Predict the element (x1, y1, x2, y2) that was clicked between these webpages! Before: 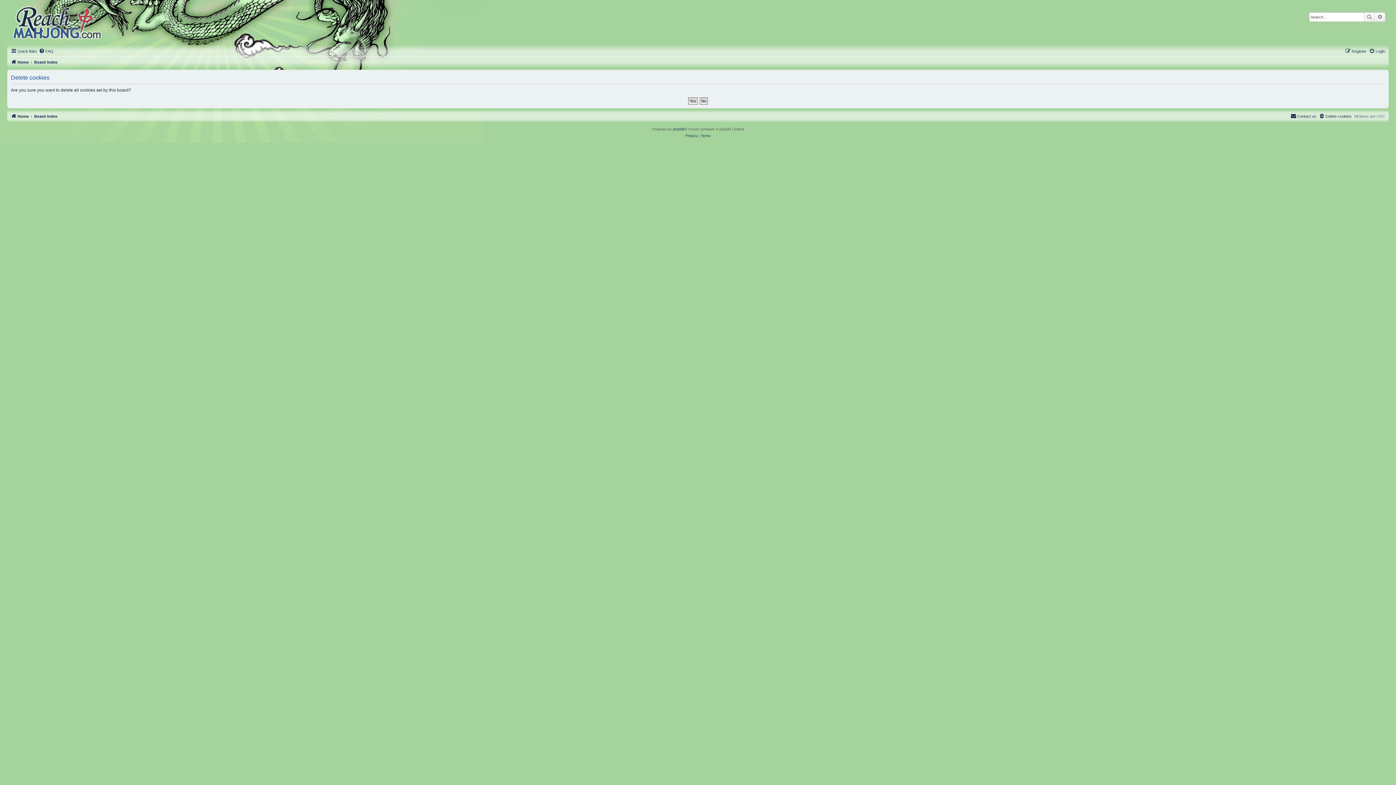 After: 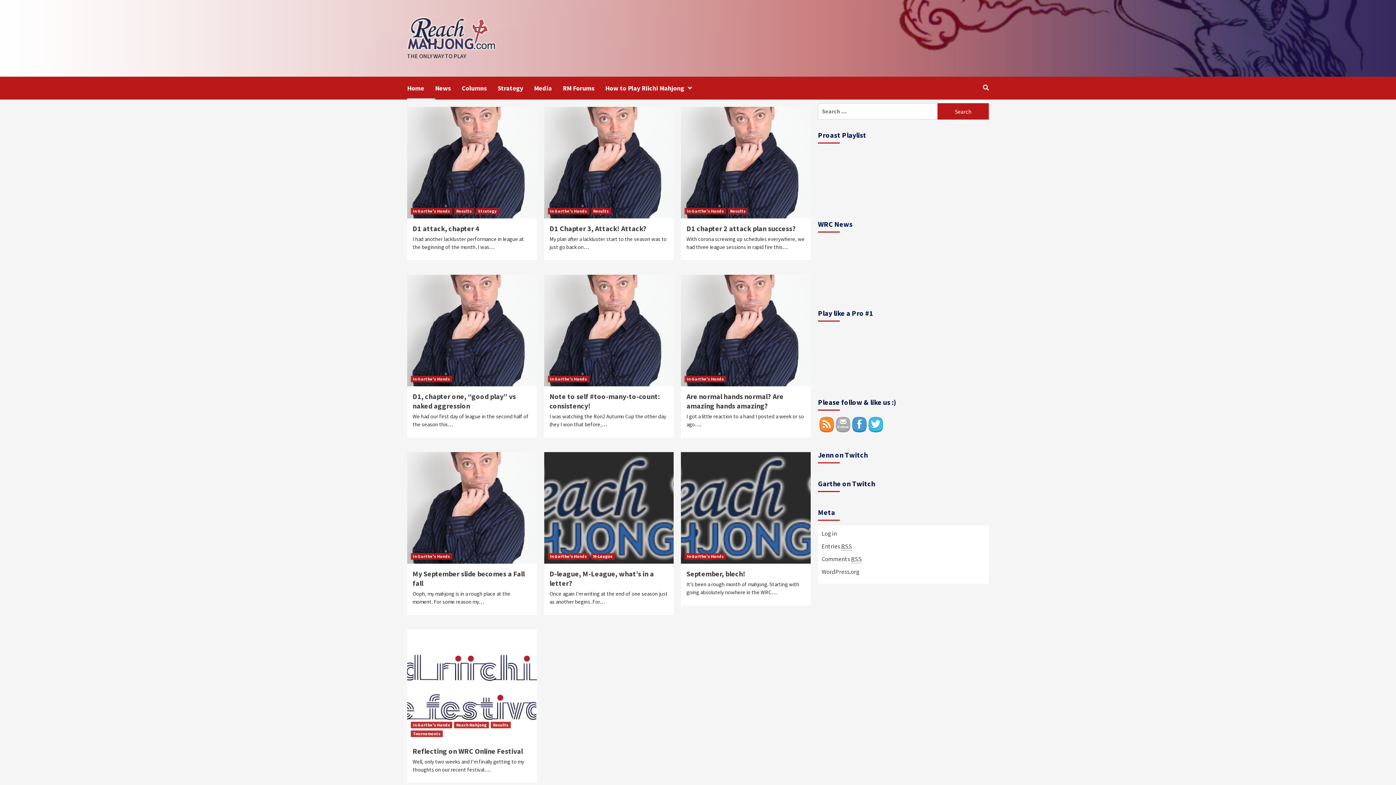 Action: bbox: (9, 1, 107, 41)